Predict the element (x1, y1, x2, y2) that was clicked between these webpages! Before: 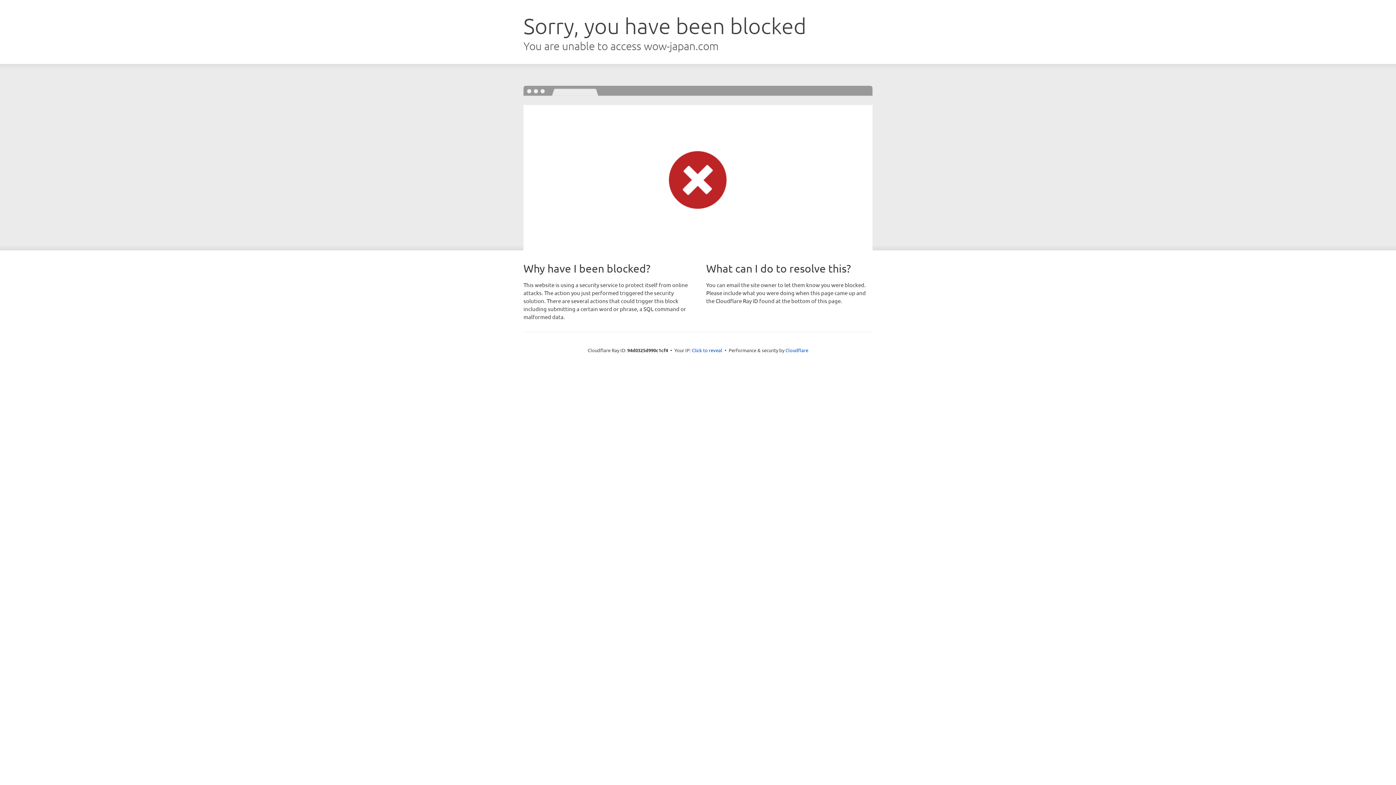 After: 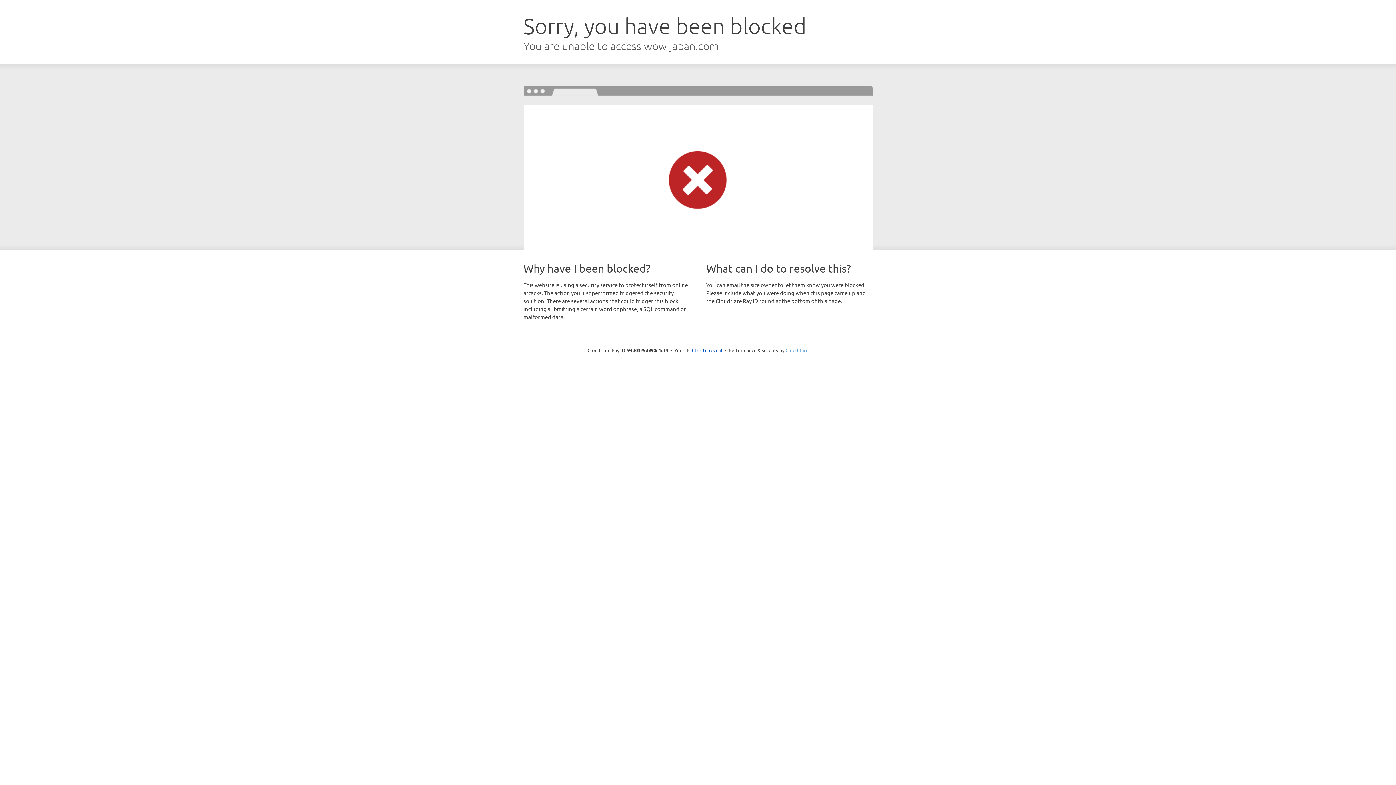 Action: label: Cloudflare bbox: (785, 347, 808, 353)